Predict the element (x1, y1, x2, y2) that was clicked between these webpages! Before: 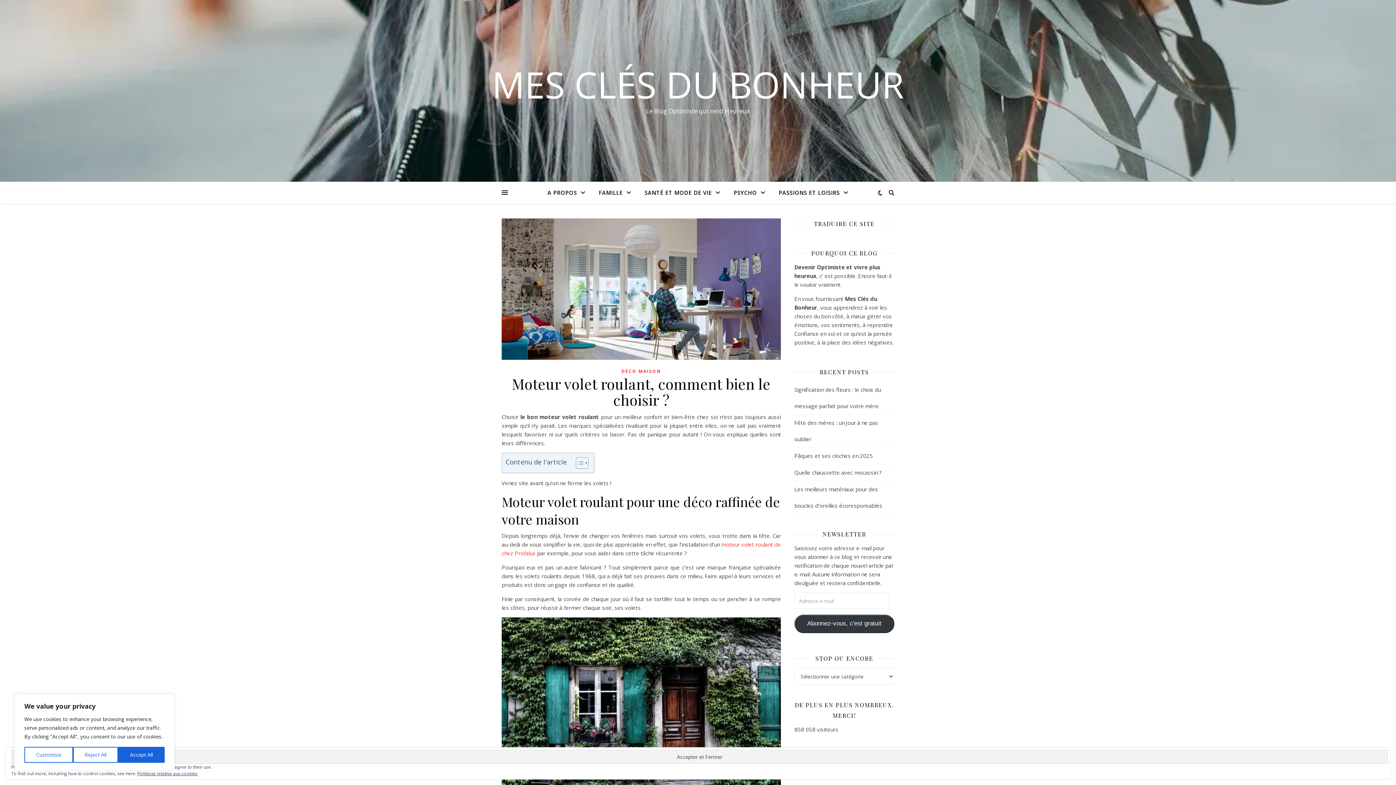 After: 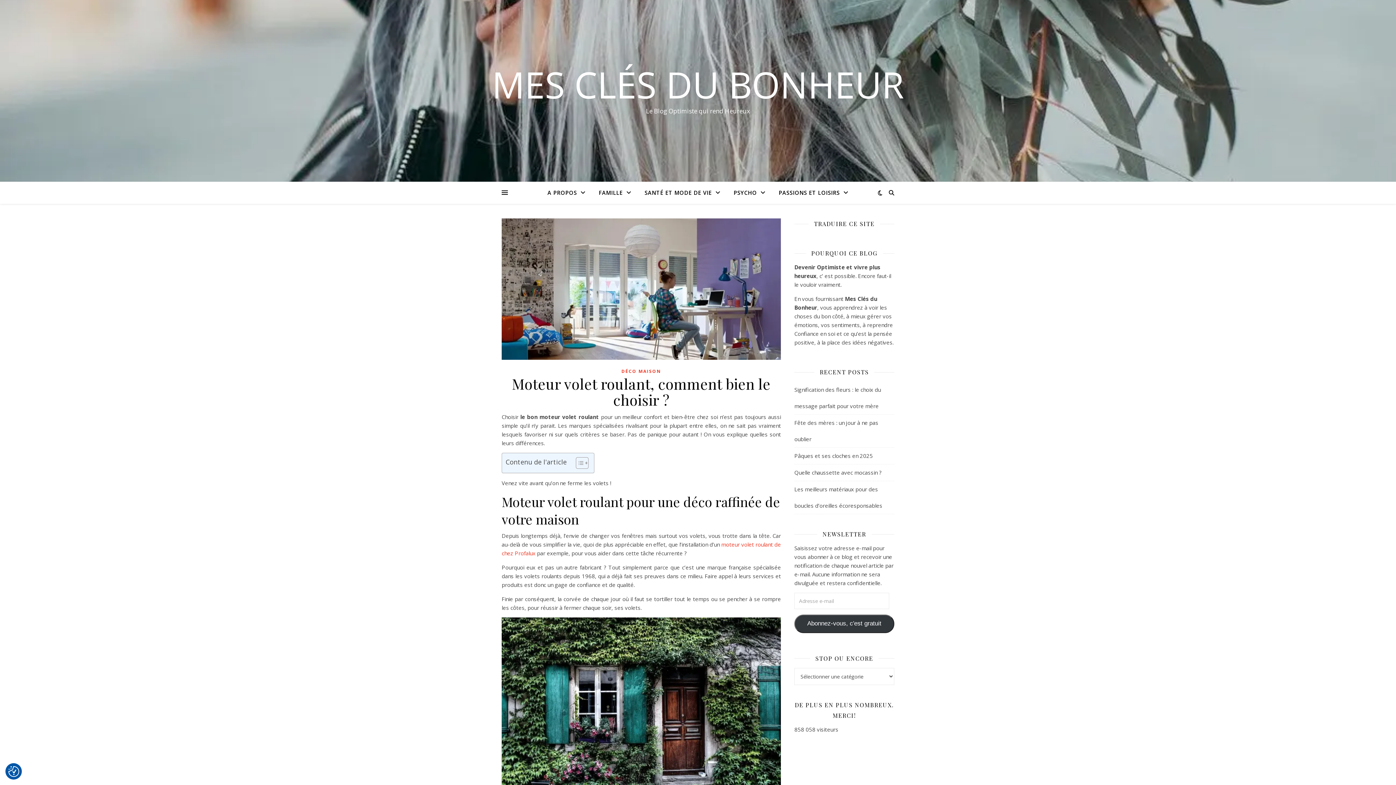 Action: bbox: (118, 747, 164, 763) label: Accept All